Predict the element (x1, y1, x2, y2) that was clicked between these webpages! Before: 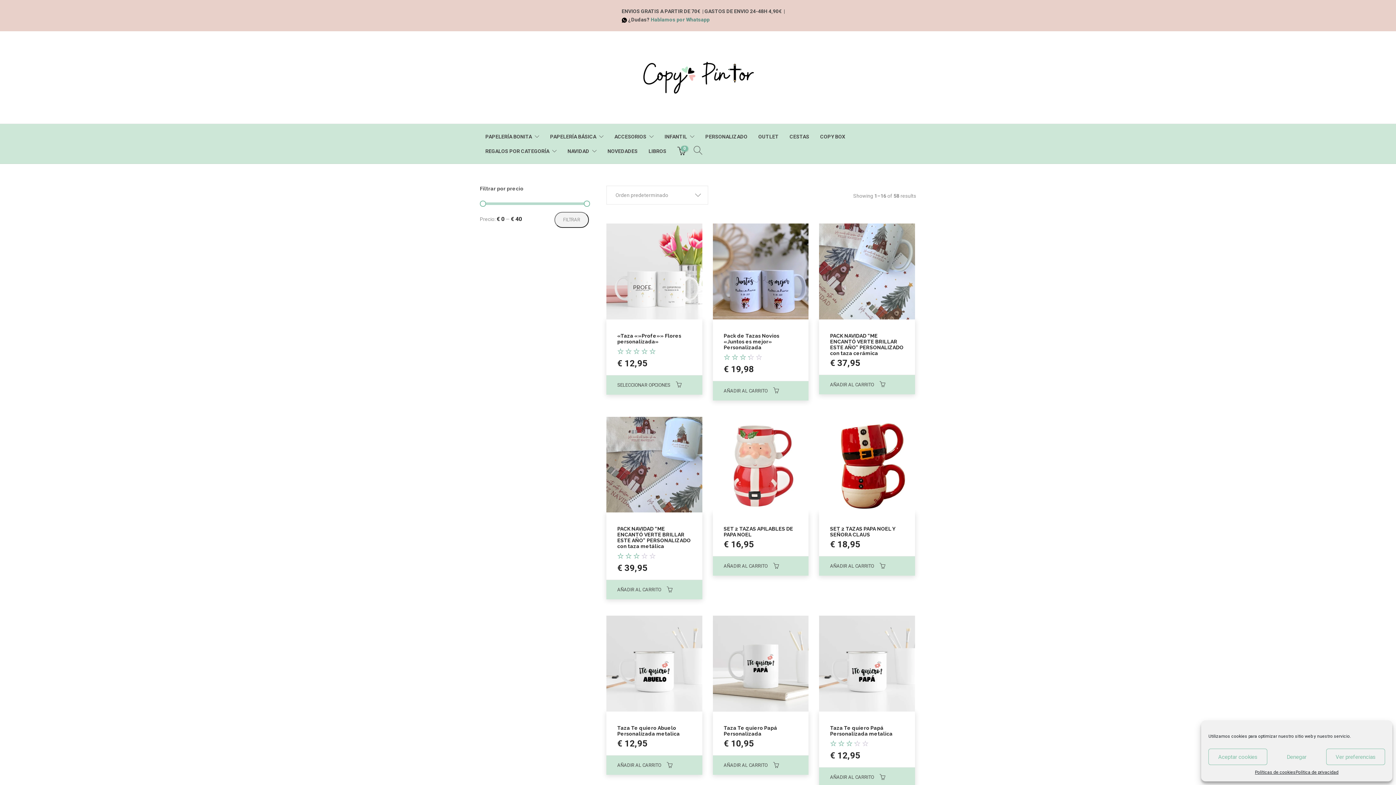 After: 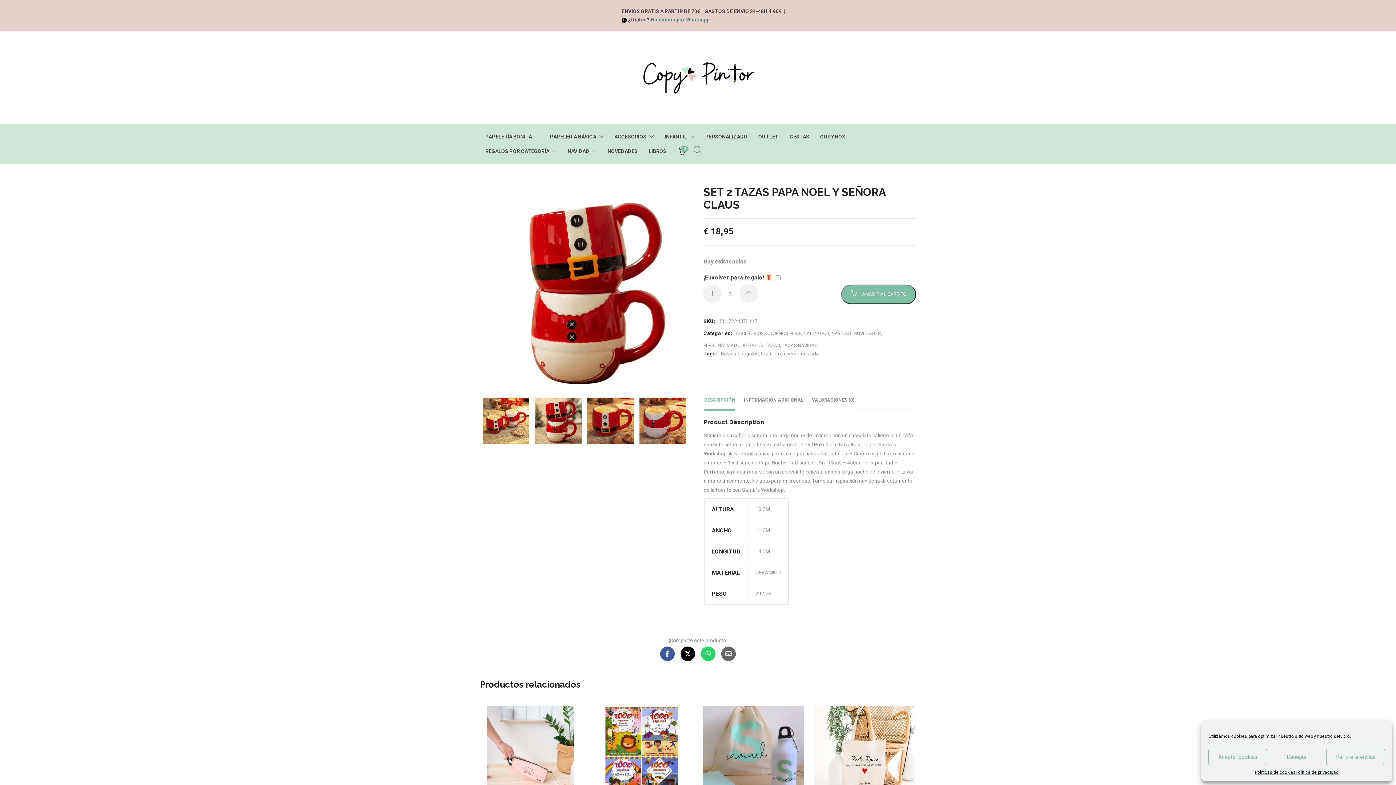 Action: bbox: (819, 416, 915, 512)